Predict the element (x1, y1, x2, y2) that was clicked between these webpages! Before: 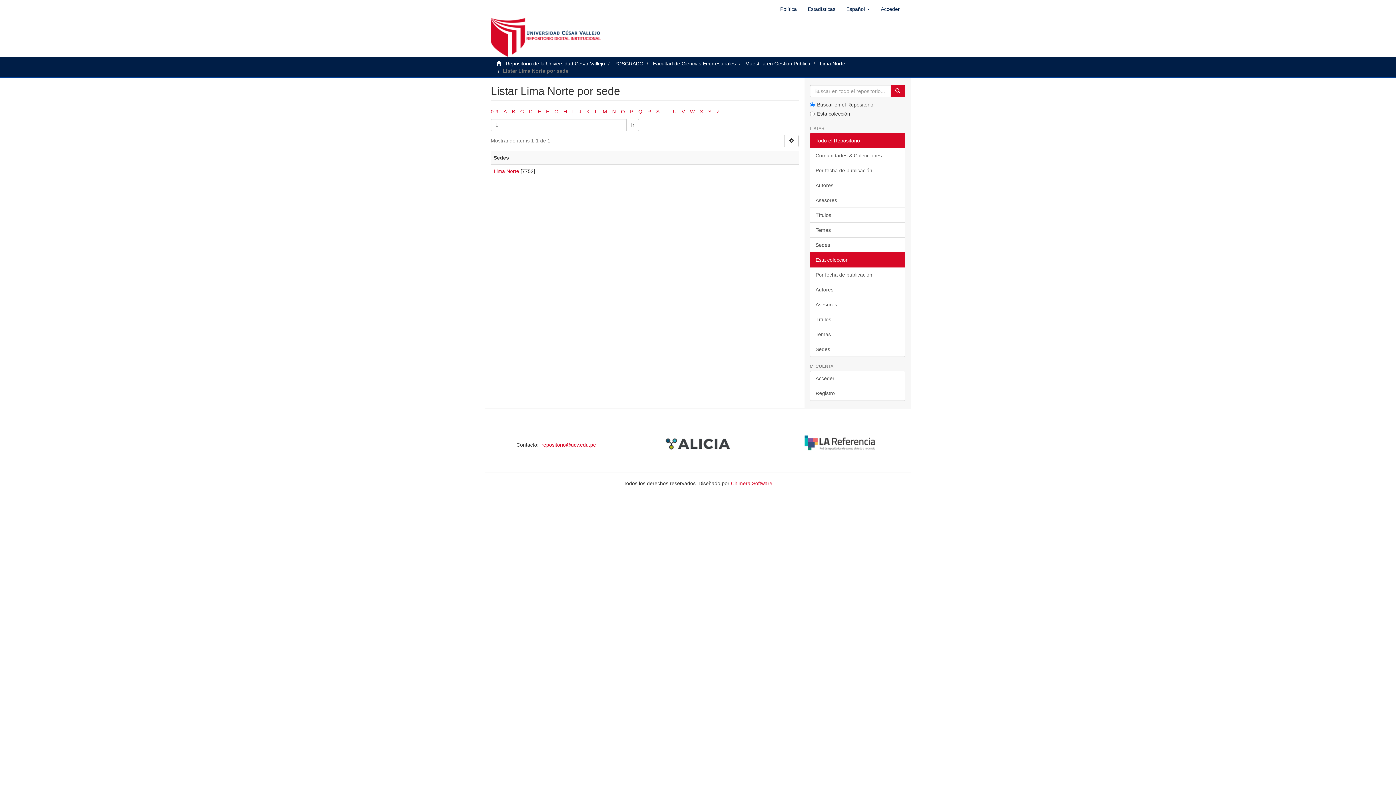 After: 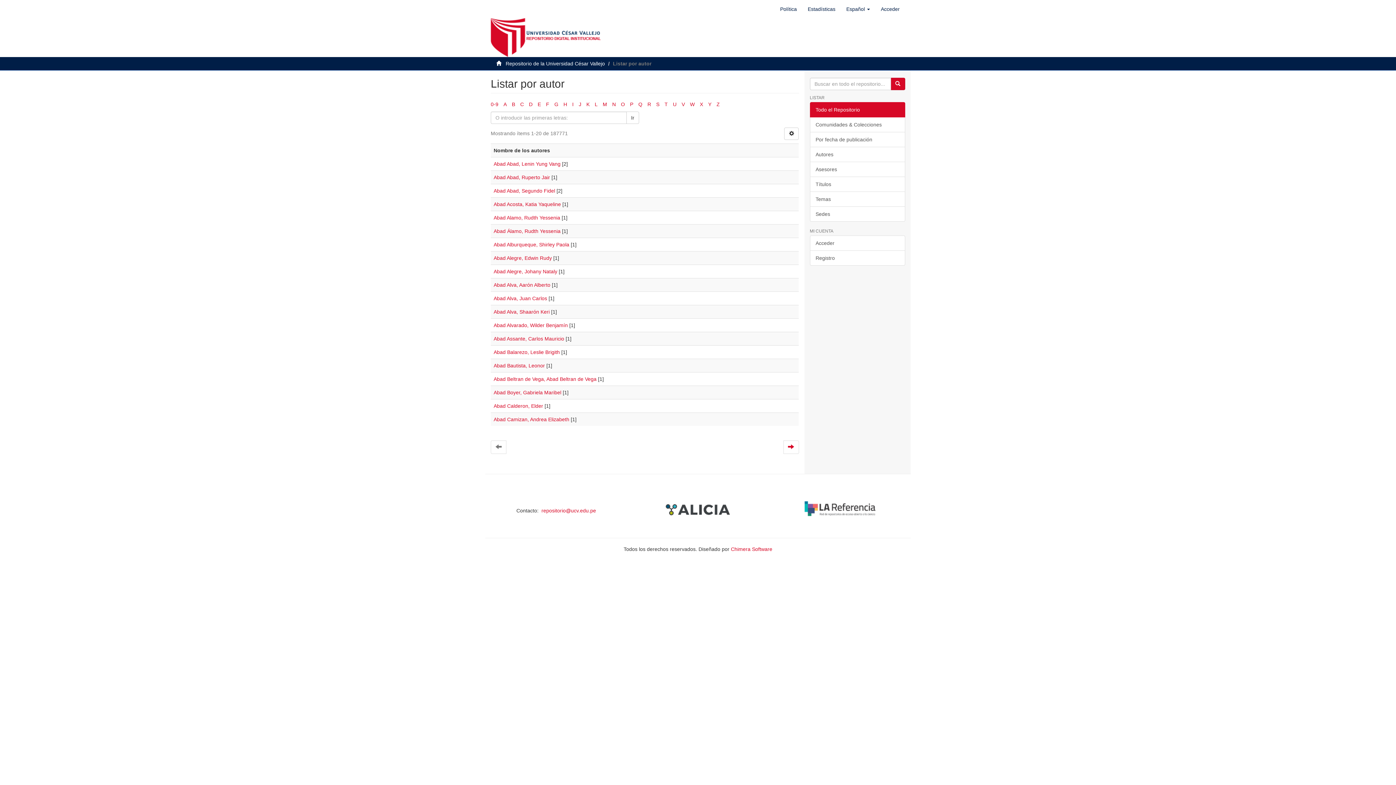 Action: label: Autores bbox: (810, 177, 905, 193)